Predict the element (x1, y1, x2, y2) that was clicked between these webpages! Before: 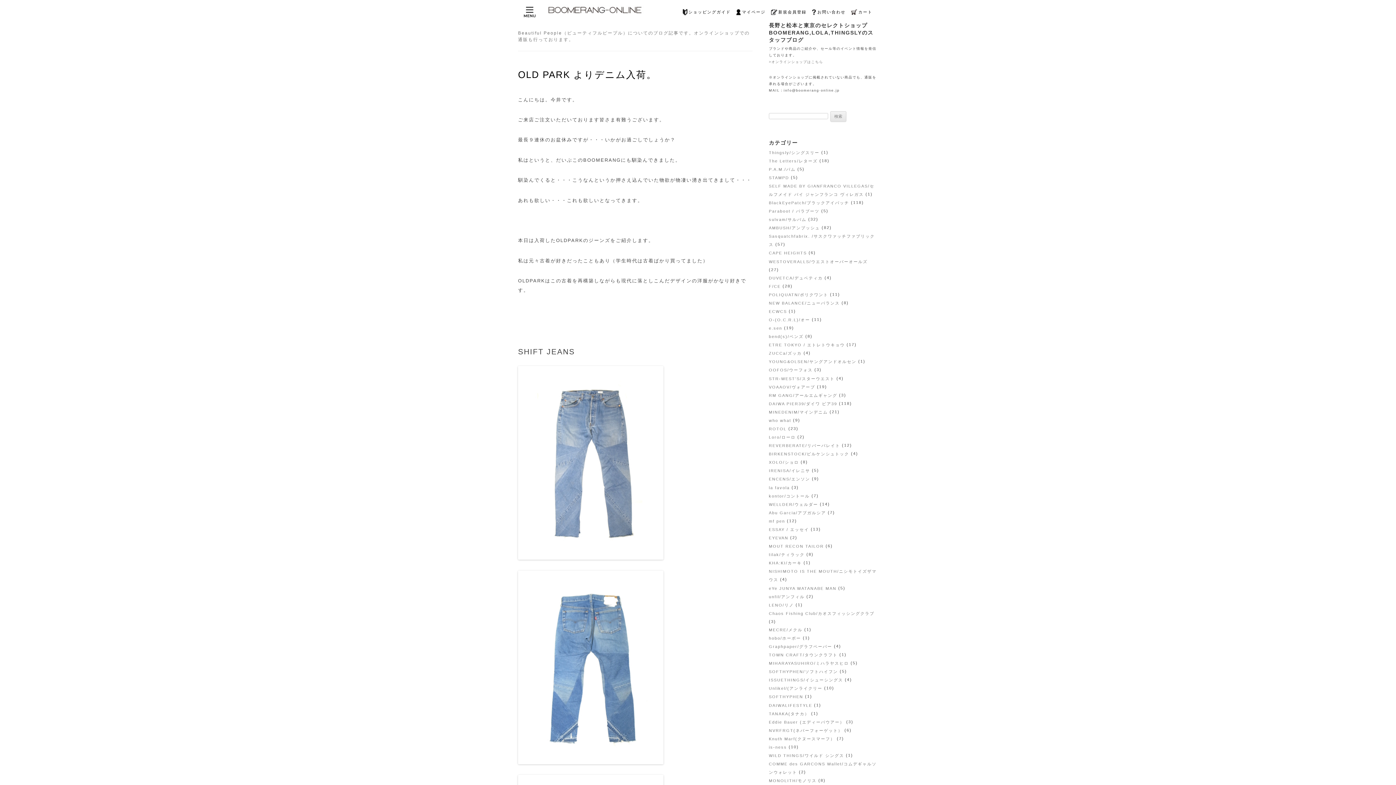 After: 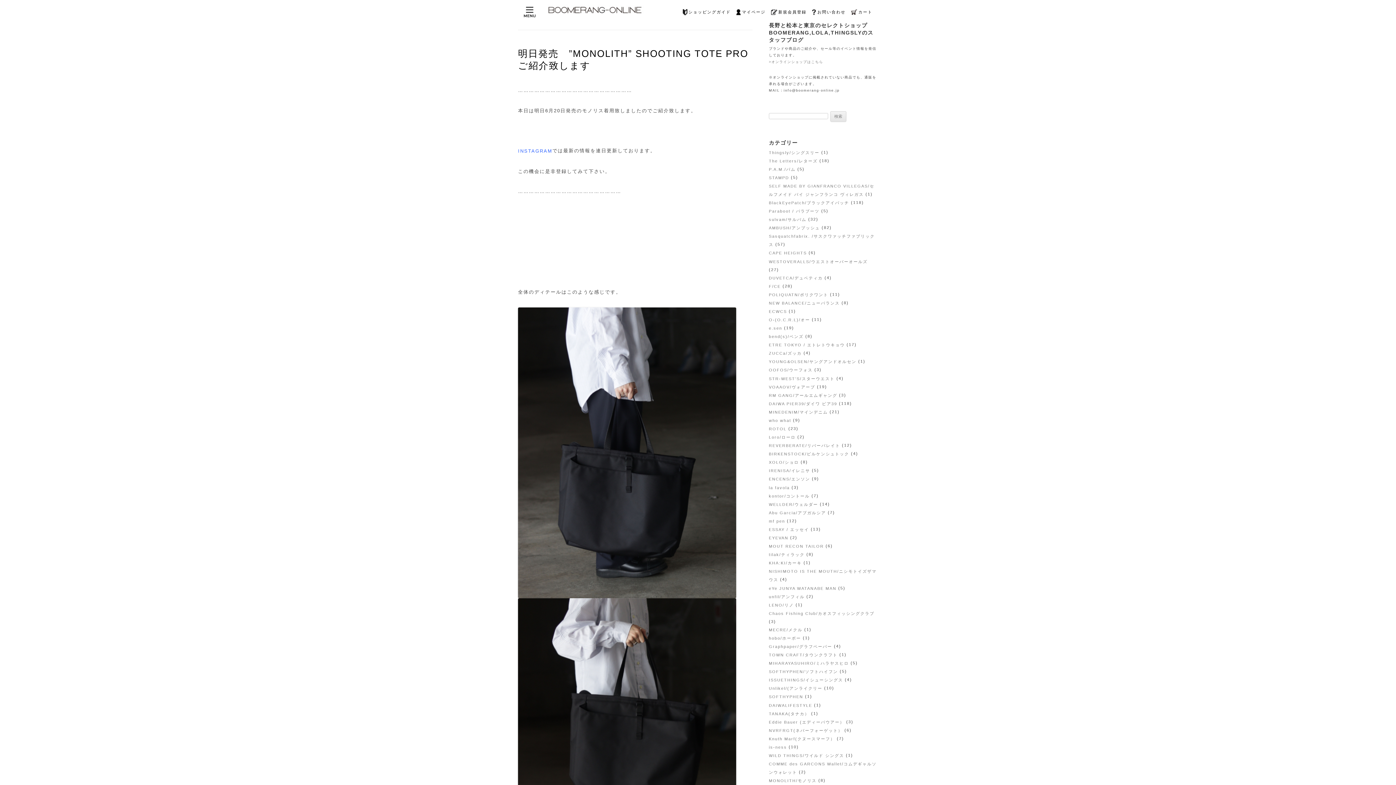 Action: label: MONOLITH/モノリス bbox: (769, 779, 816, 783)